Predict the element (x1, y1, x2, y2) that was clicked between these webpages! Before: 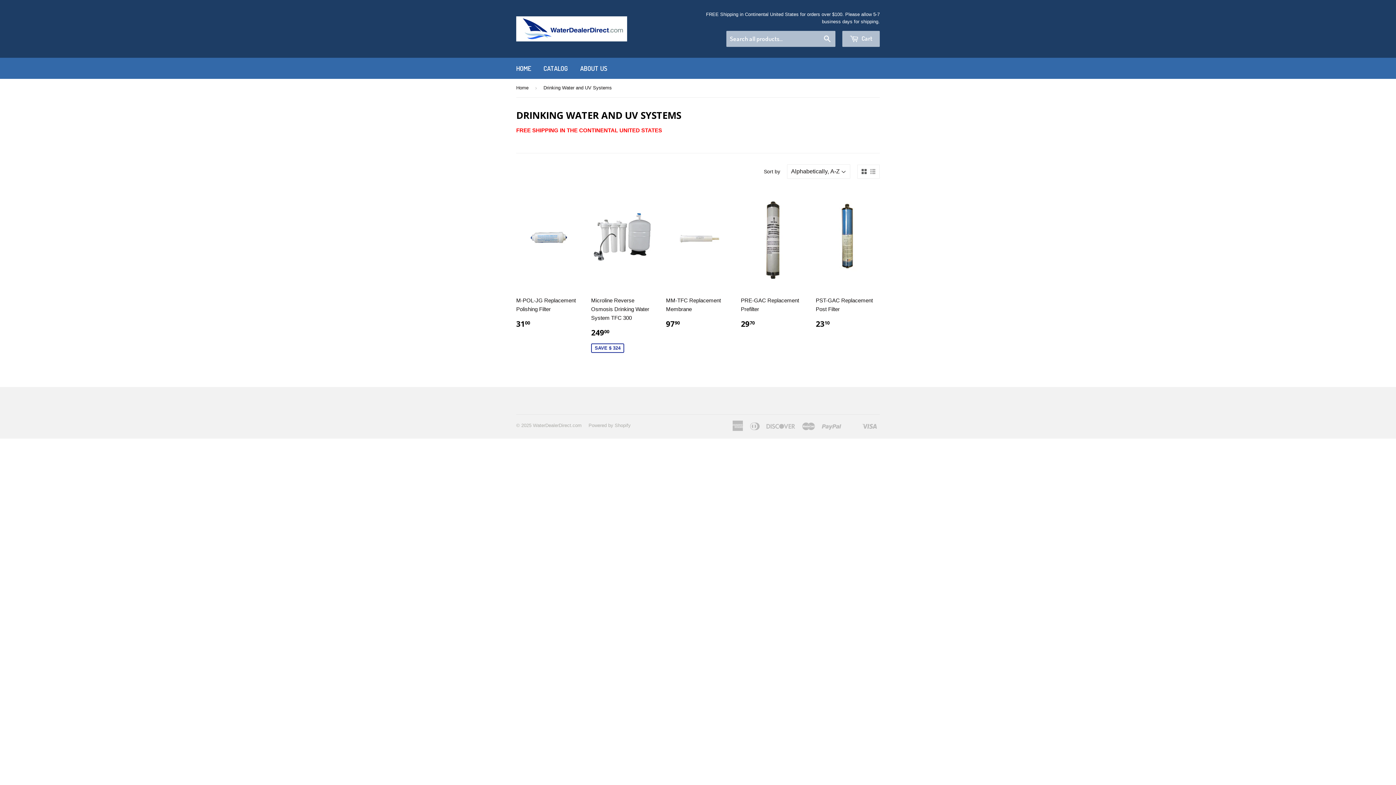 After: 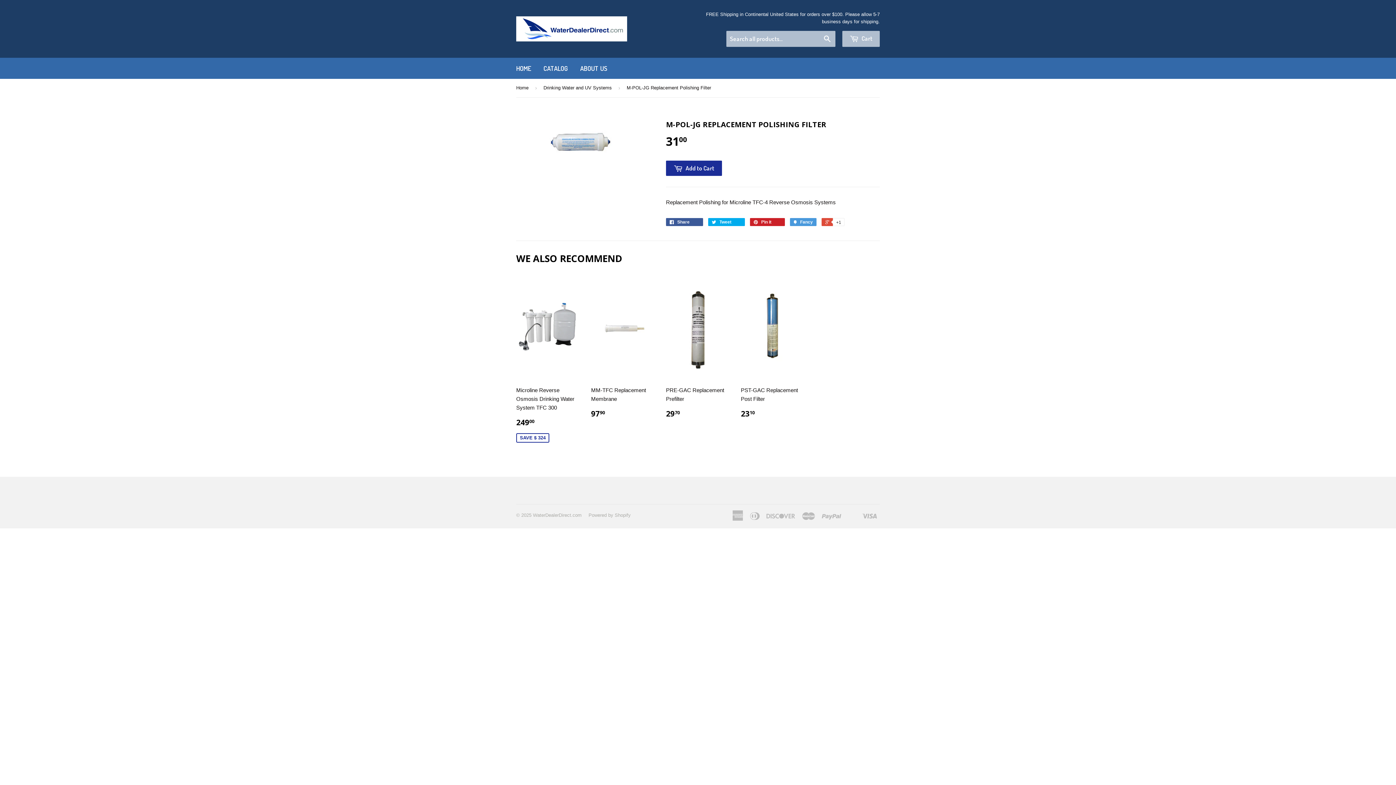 Action: bbox: (516, 186, 580, 334) label: M-POL-JG Replacement Polishing Filter

3100